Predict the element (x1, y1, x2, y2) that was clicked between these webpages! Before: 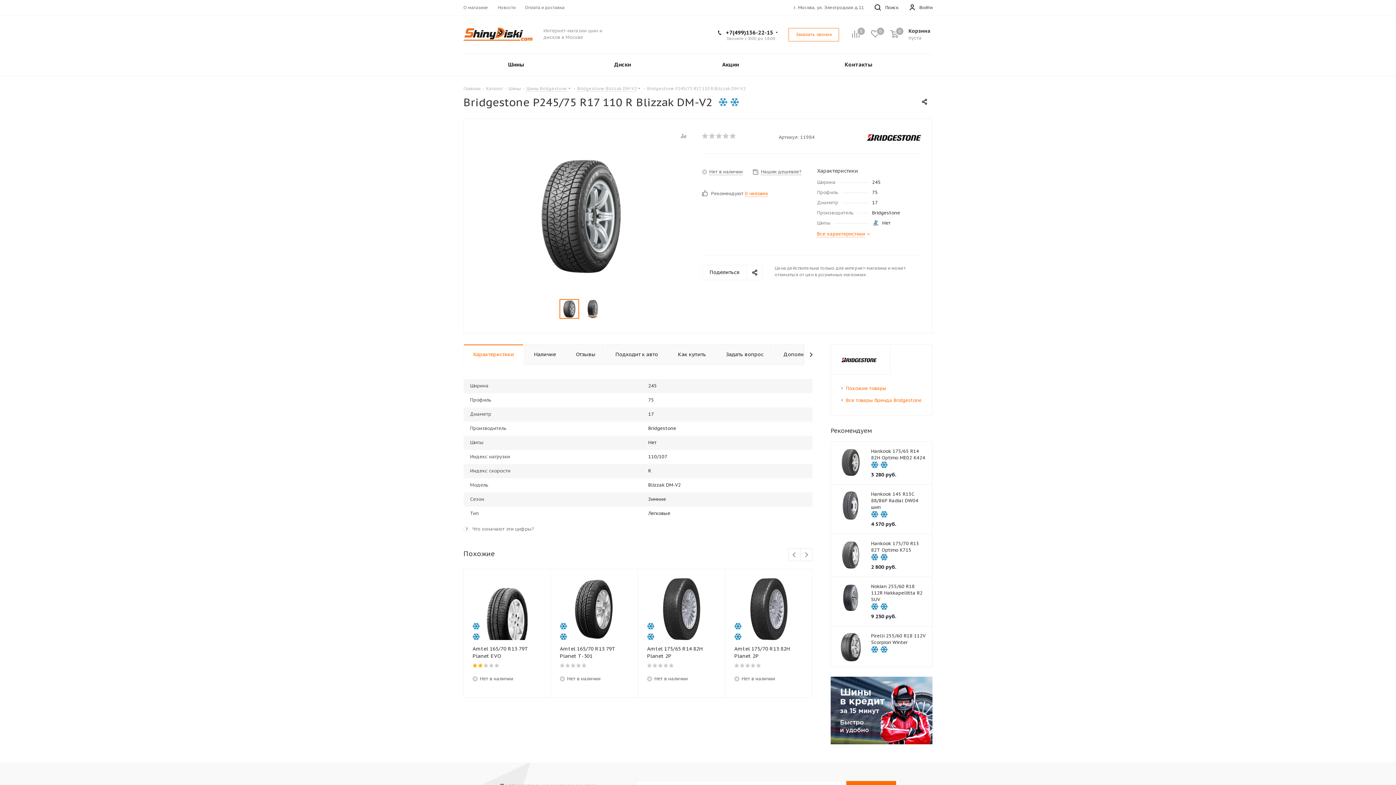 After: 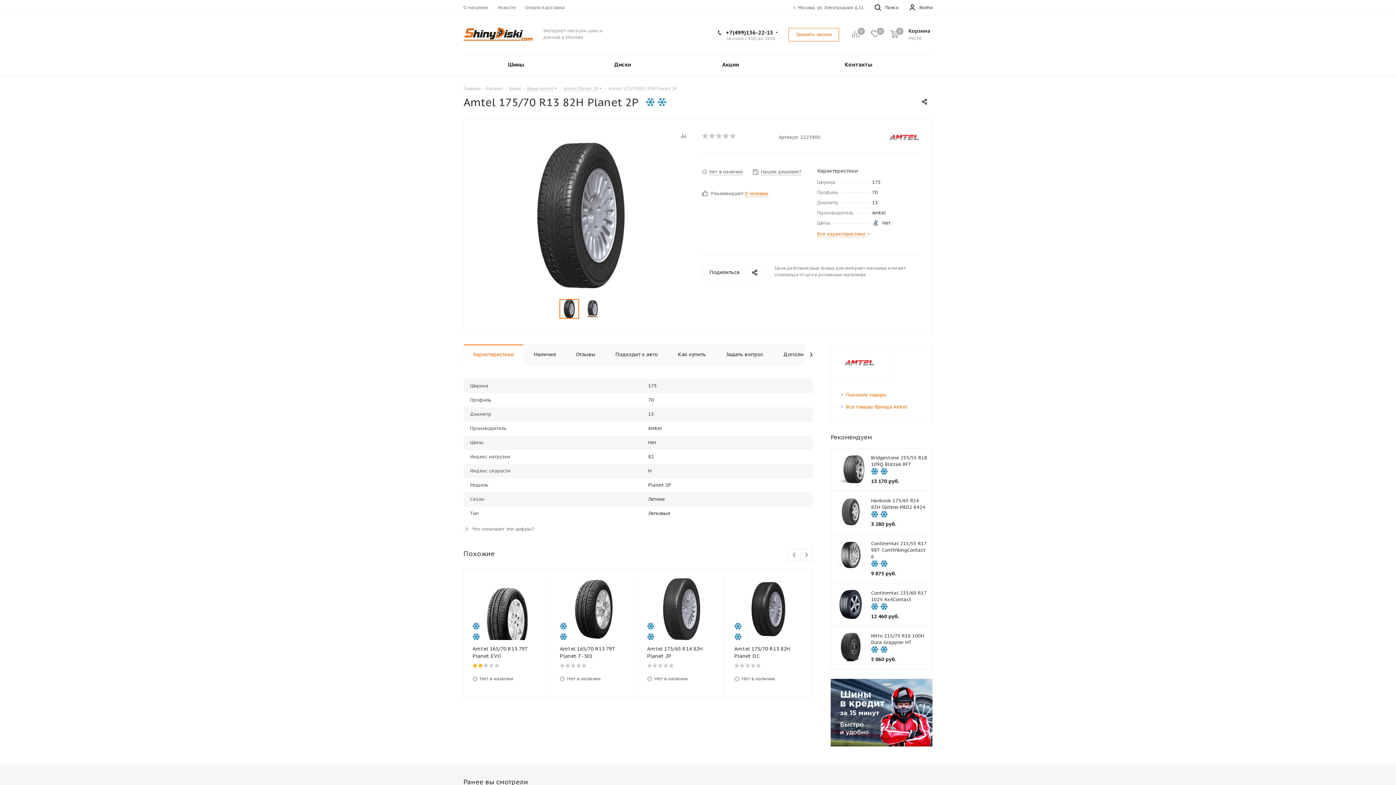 Action: bbox: (734, 645, 803, 660) label: Amtel 175/70 R13 82H Planet 2P